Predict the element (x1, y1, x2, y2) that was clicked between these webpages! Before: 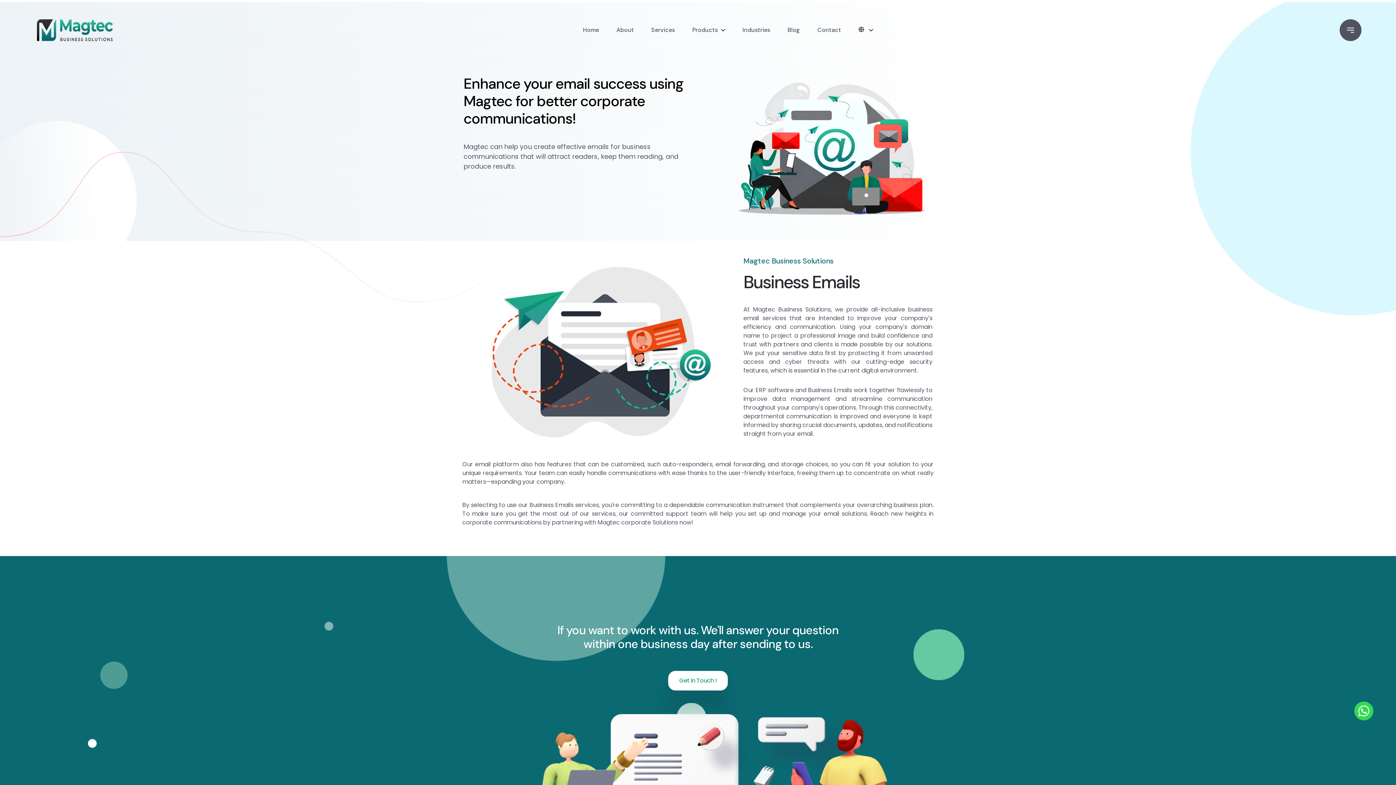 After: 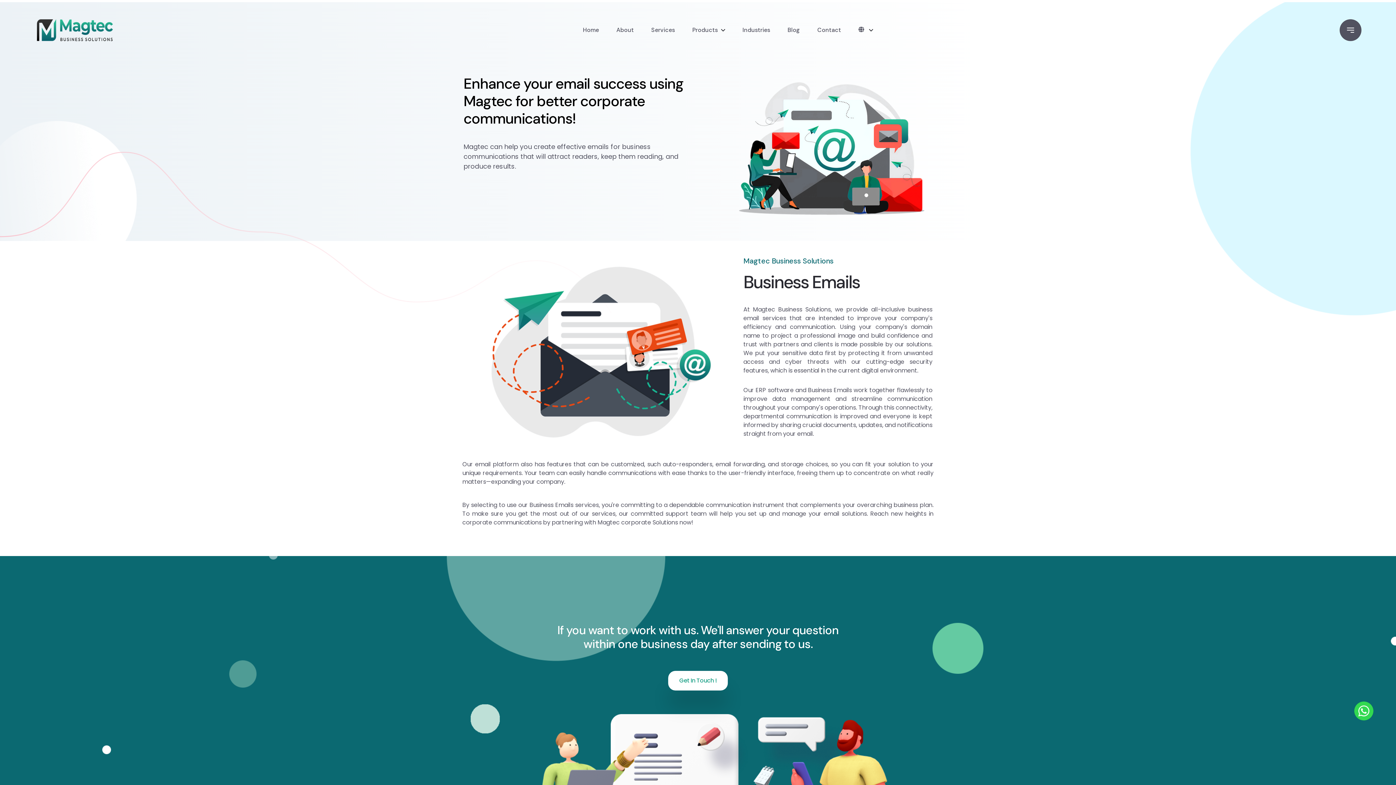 Action: bbox: (1353, 700, 1375, 722)